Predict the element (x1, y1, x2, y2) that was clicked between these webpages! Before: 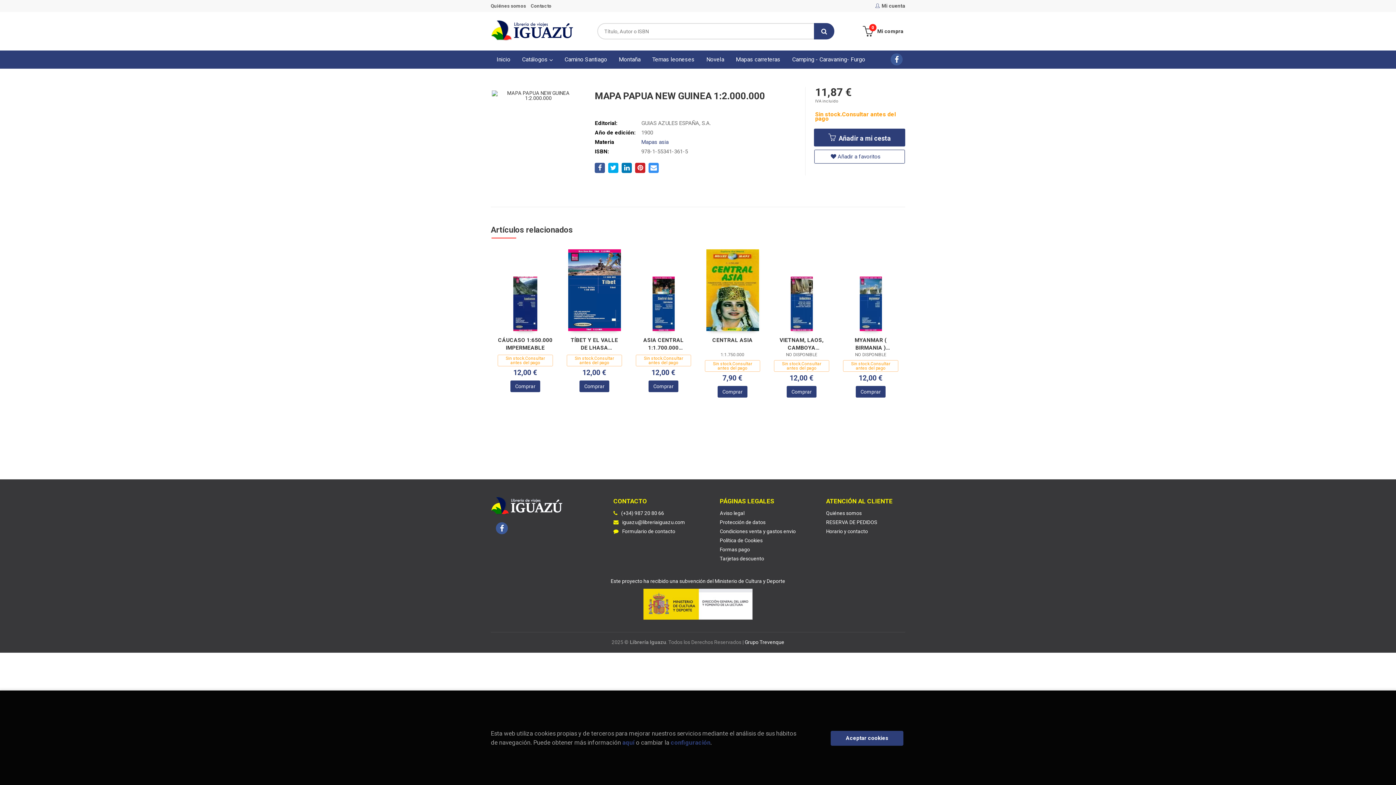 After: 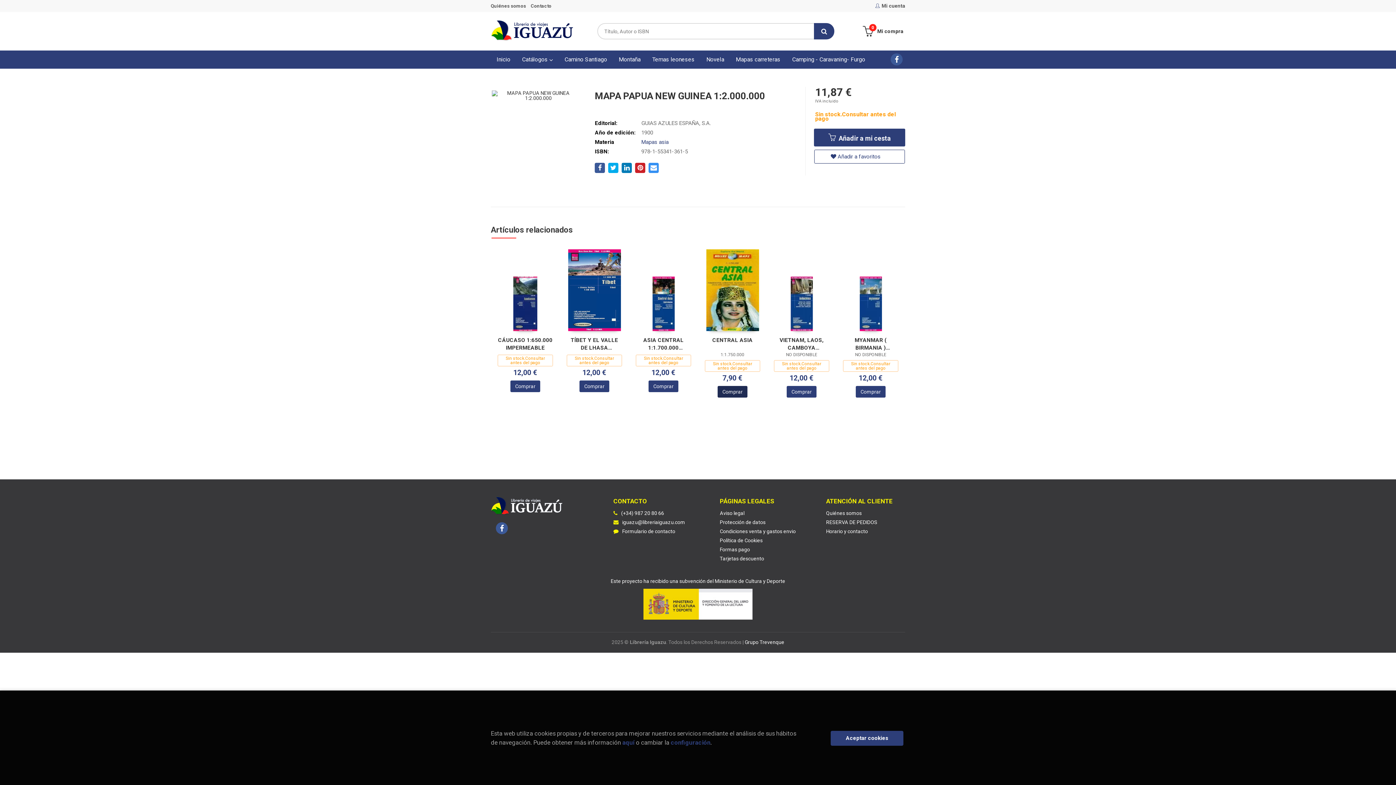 Action: label: Comprar bbox: (717, 386, 747, 397)